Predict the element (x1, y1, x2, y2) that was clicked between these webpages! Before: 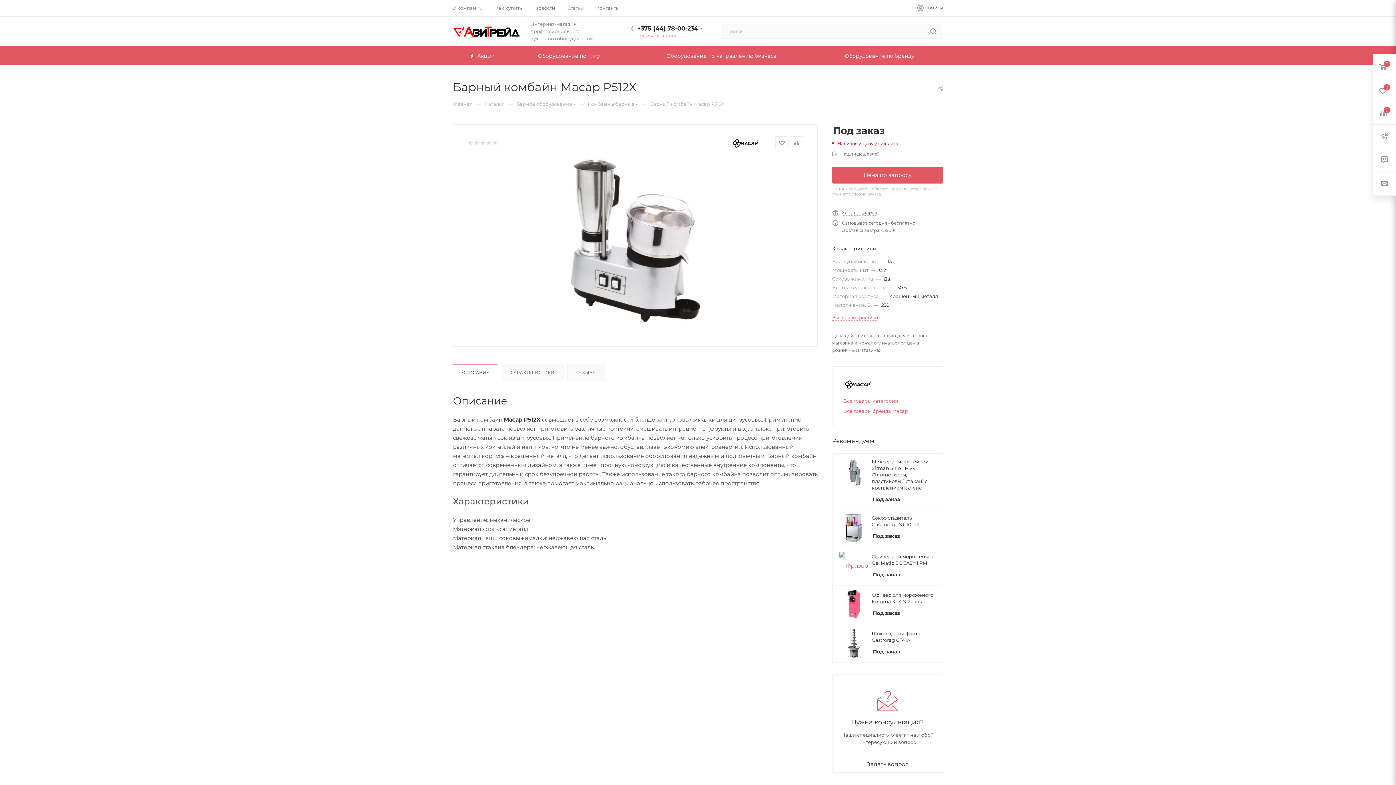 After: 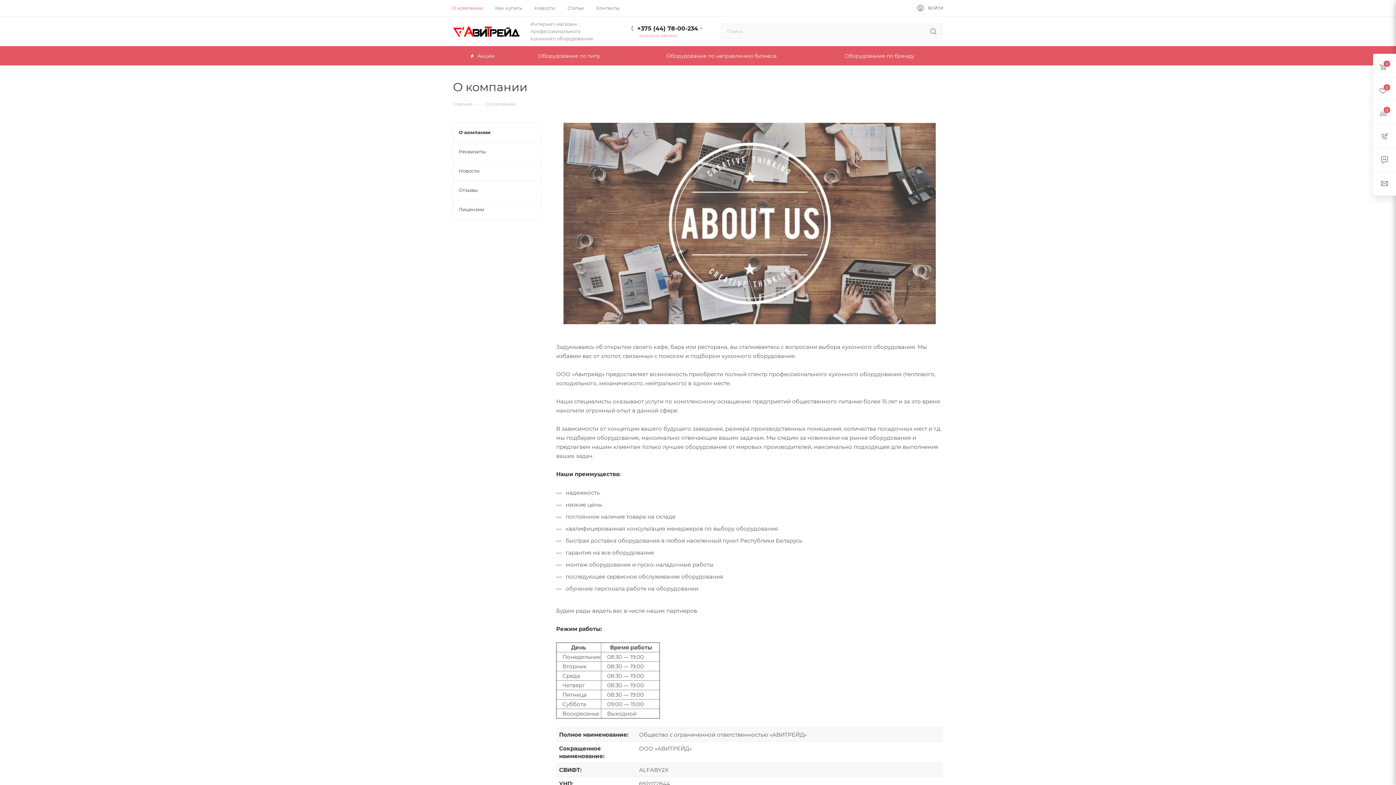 Action: label: О компании bbox: (452, 4, 482, 11)